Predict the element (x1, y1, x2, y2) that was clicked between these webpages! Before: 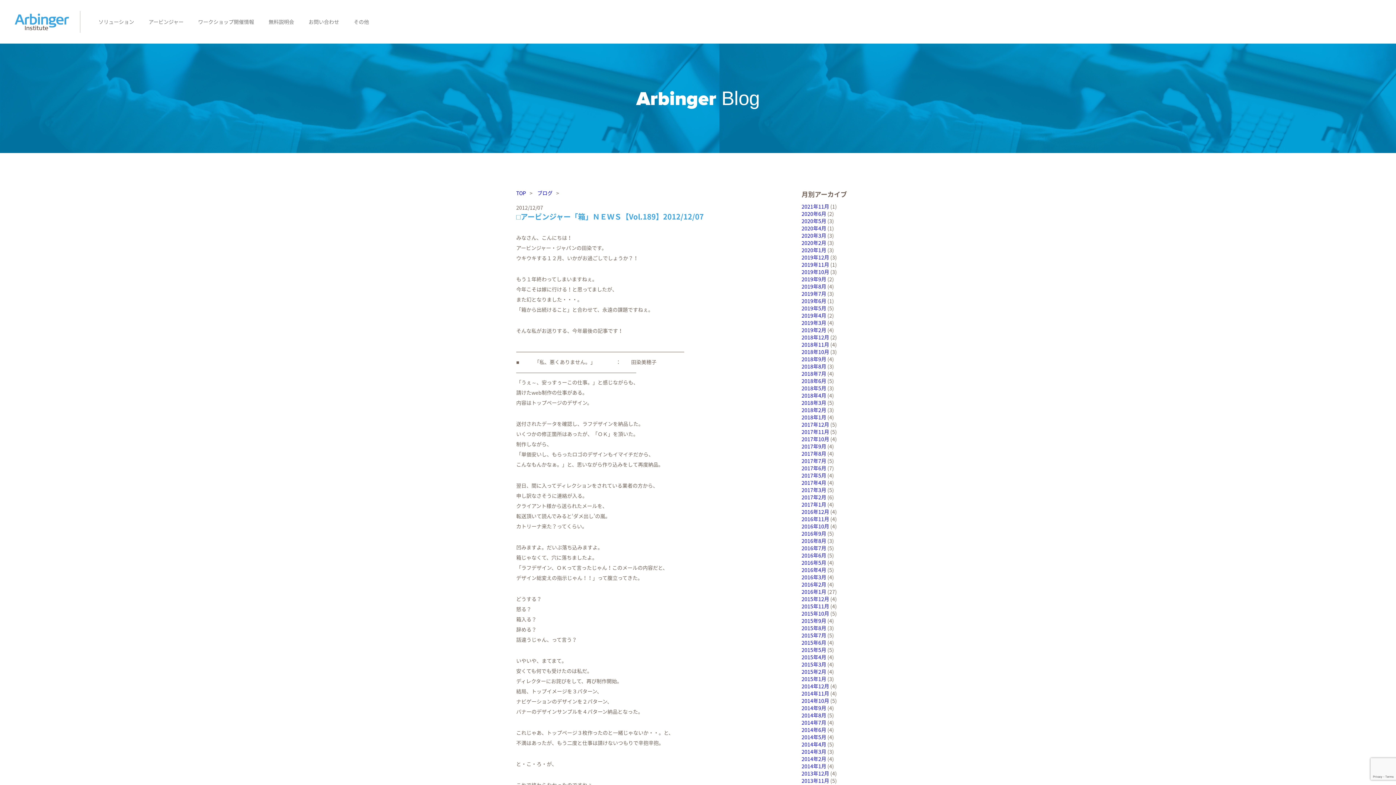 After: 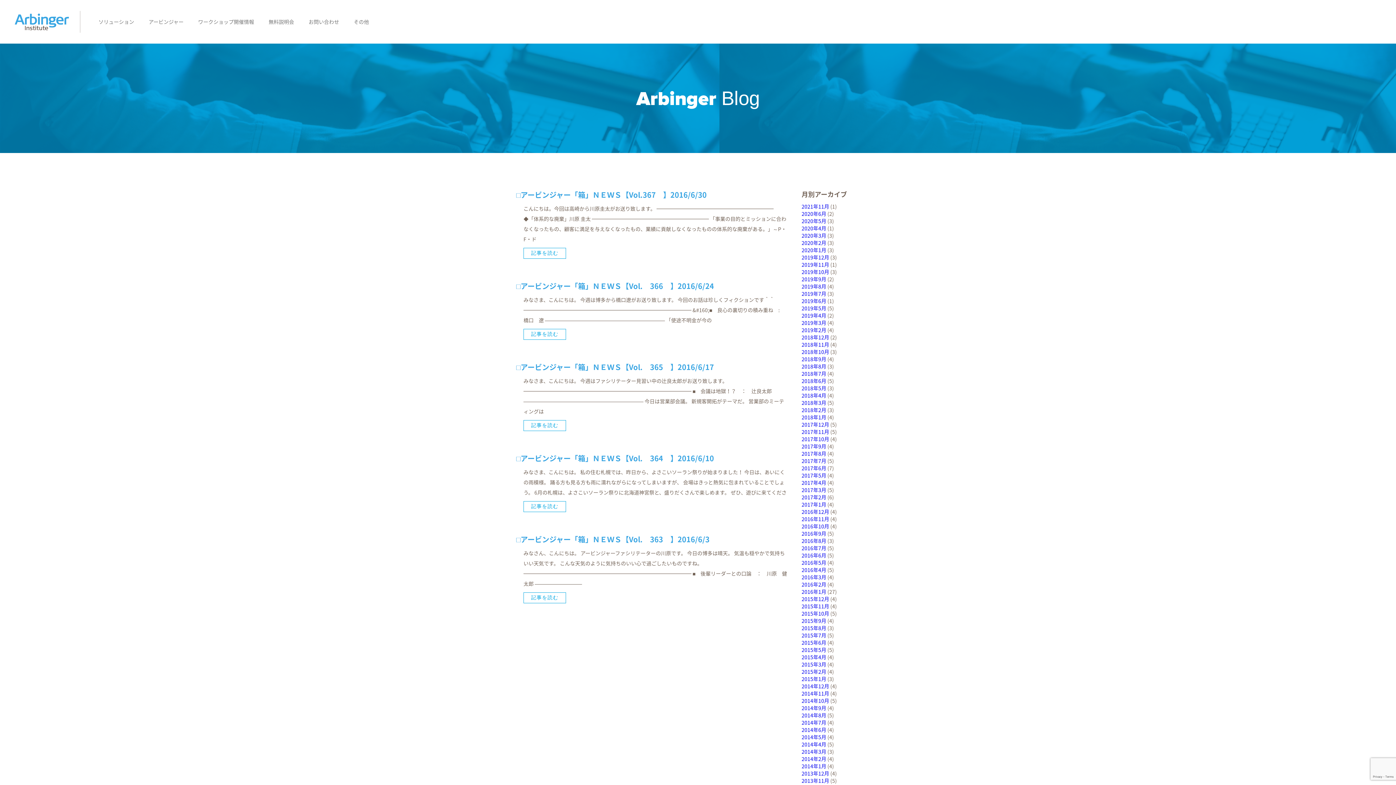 Action: bbox: (801, 552, 826, 559) label: 2016年6月